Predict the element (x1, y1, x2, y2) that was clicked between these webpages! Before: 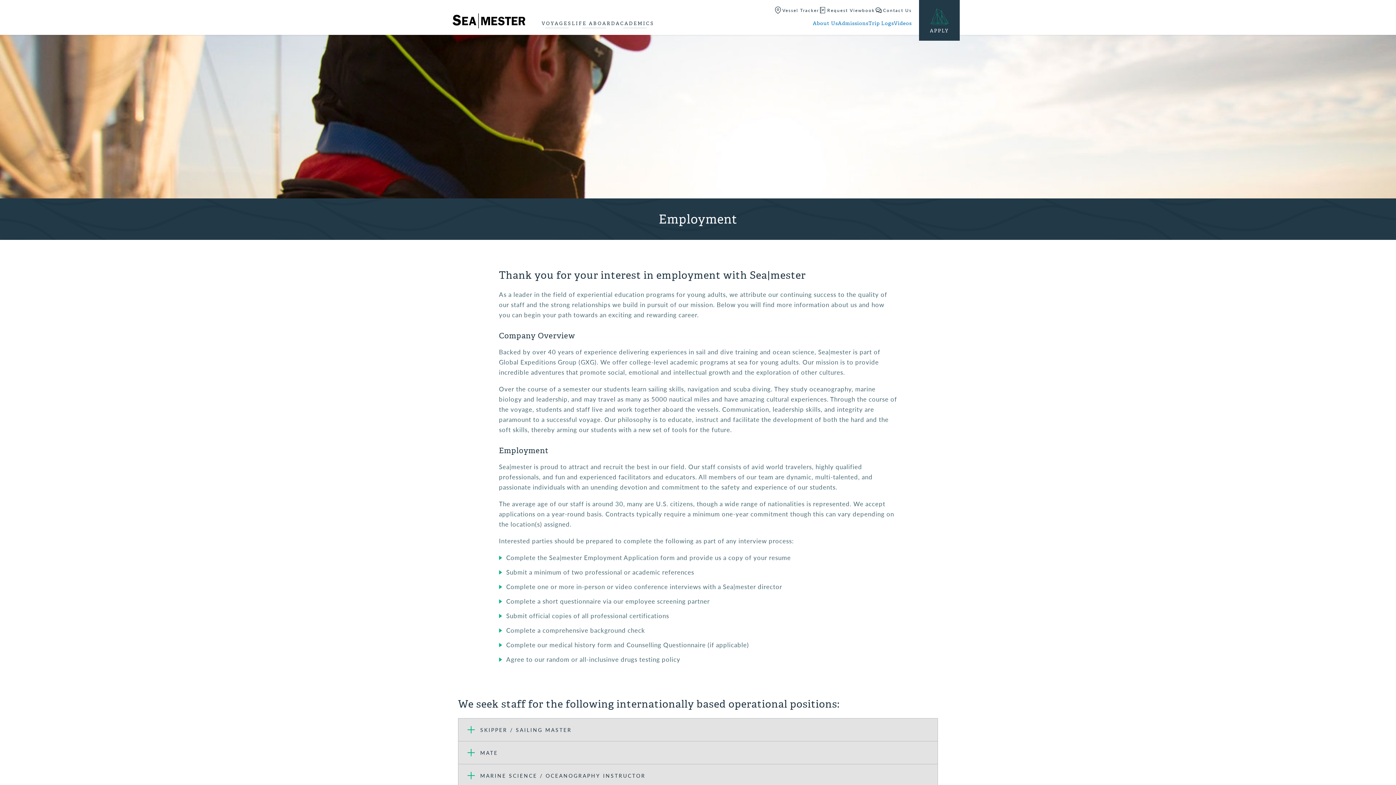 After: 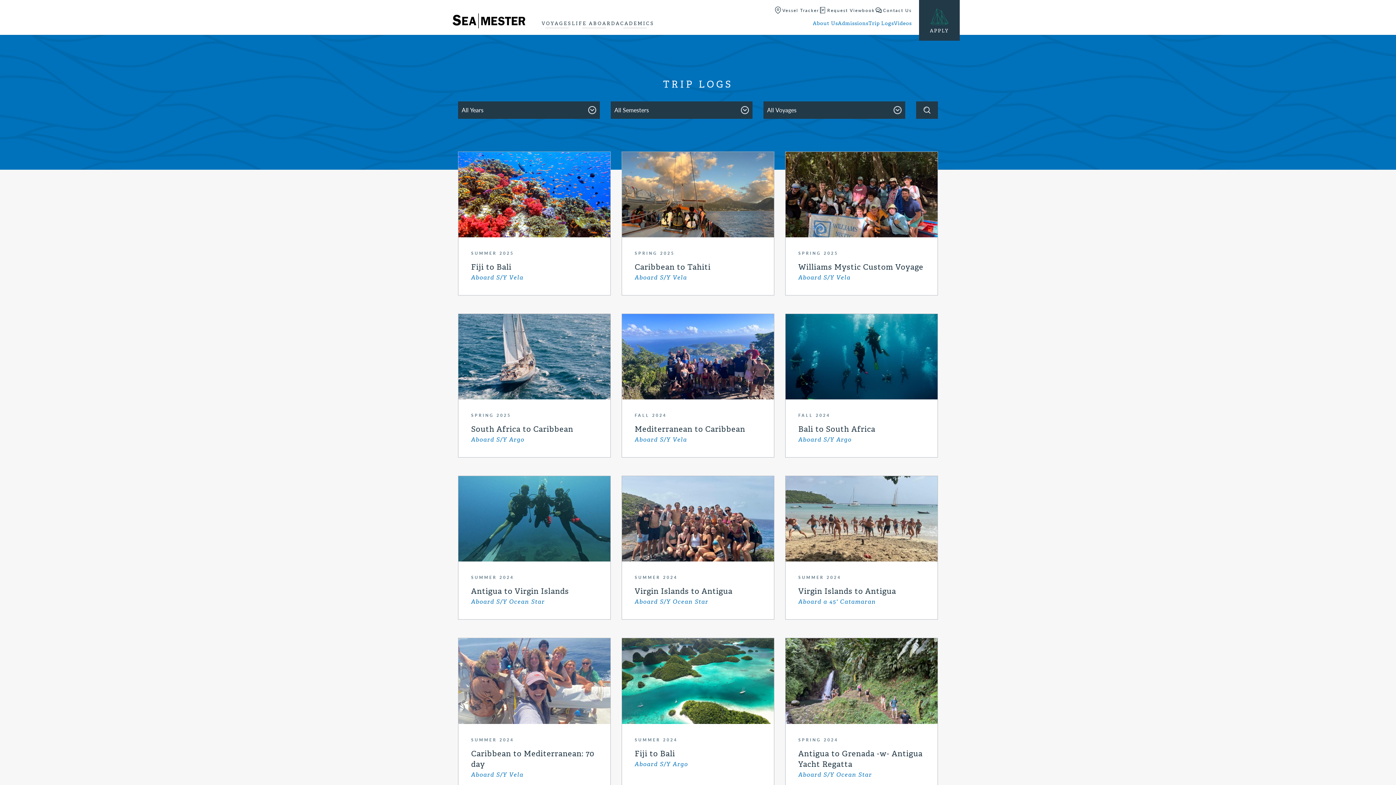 Action: label: Trip Logs bbox: (868, 20, 894, 26)